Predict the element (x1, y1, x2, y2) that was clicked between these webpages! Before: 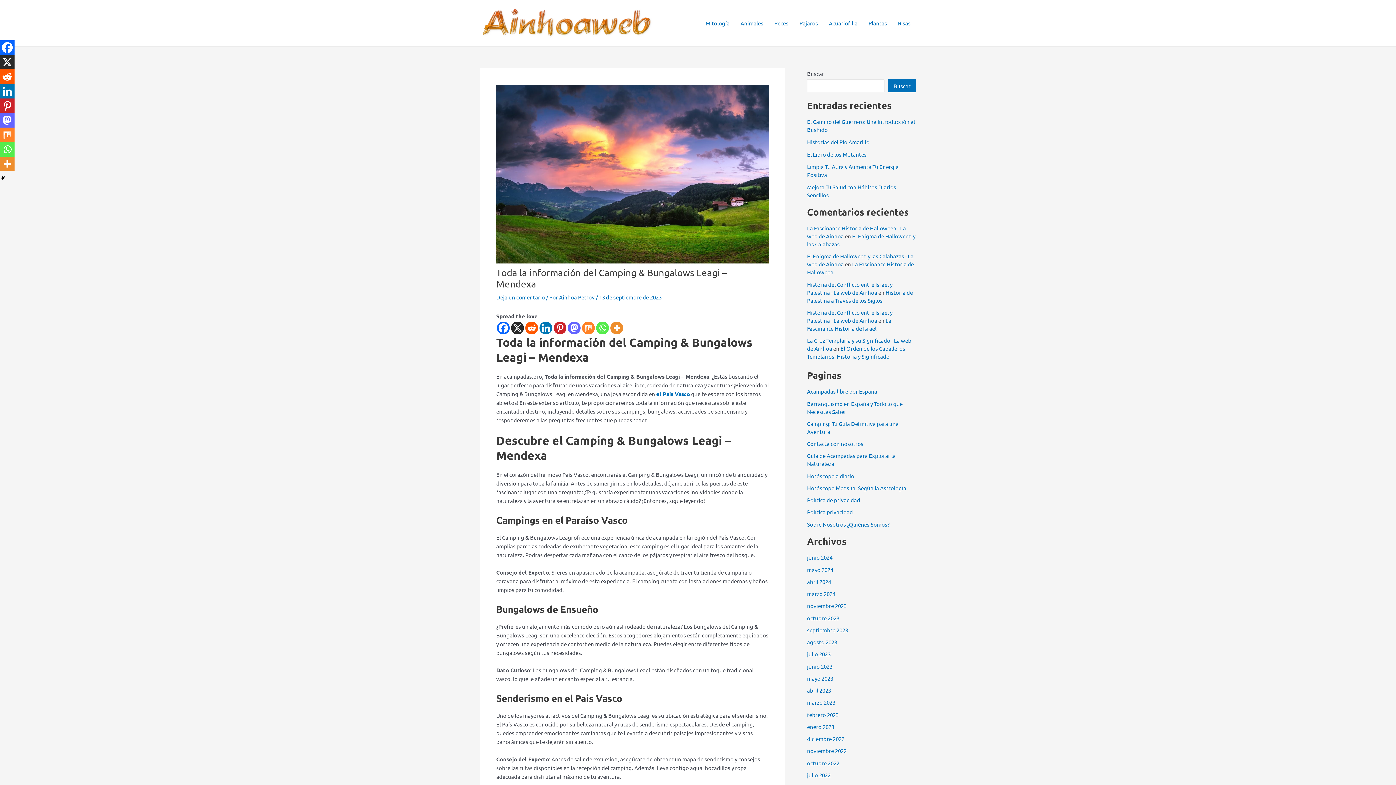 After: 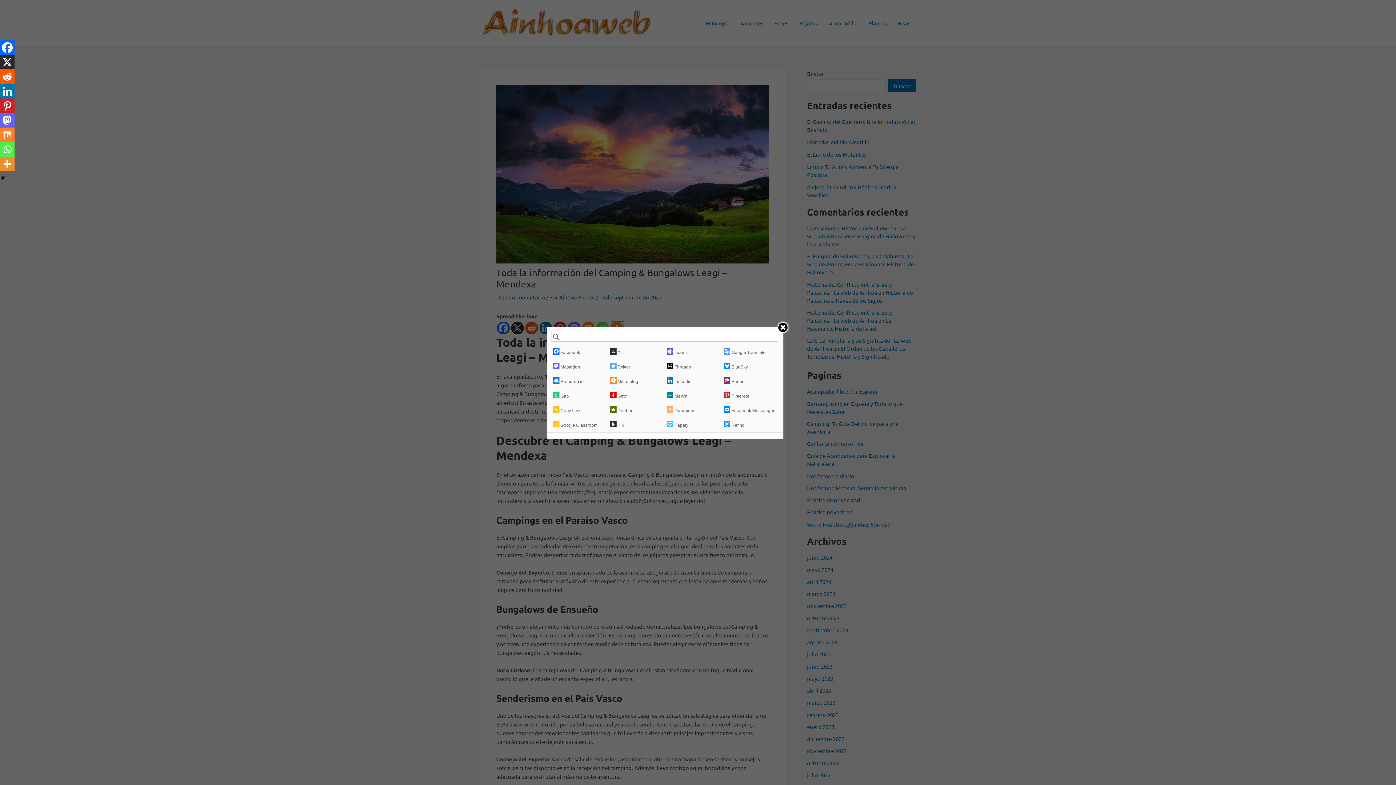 Action: bbox: (610, 321, 623, 334) label: More